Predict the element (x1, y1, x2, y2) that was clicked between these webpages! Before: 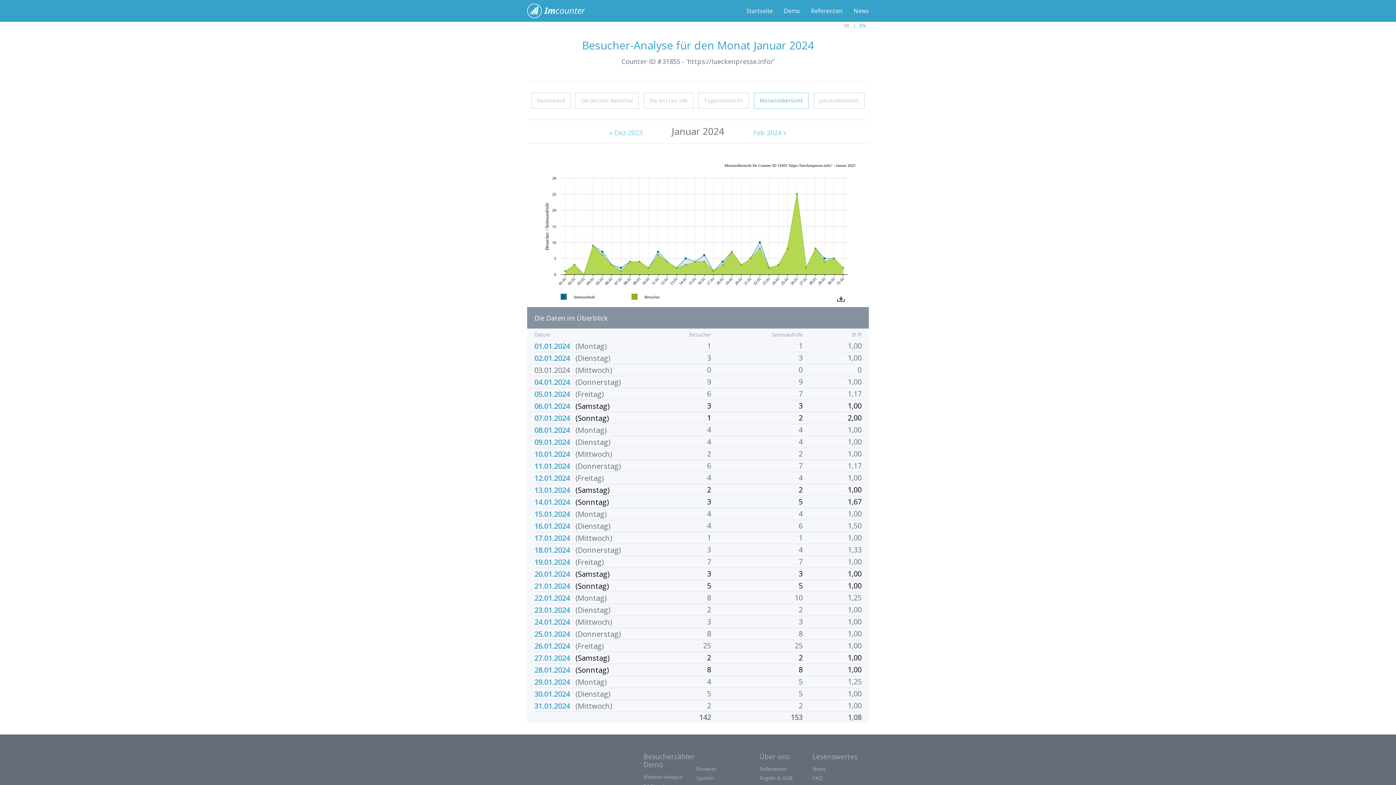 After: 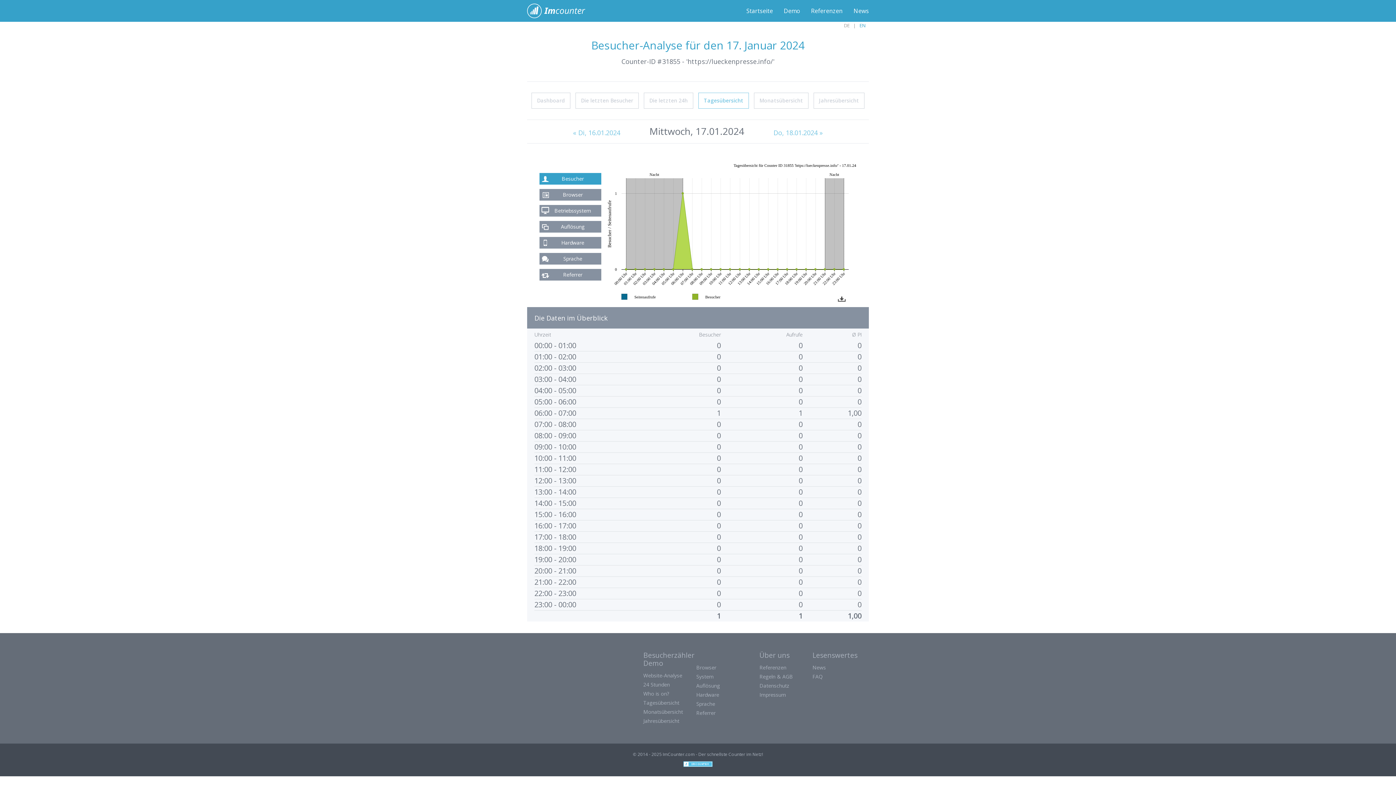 Action: bbox: (534, 533, 570, 543) label: 17.01.2024